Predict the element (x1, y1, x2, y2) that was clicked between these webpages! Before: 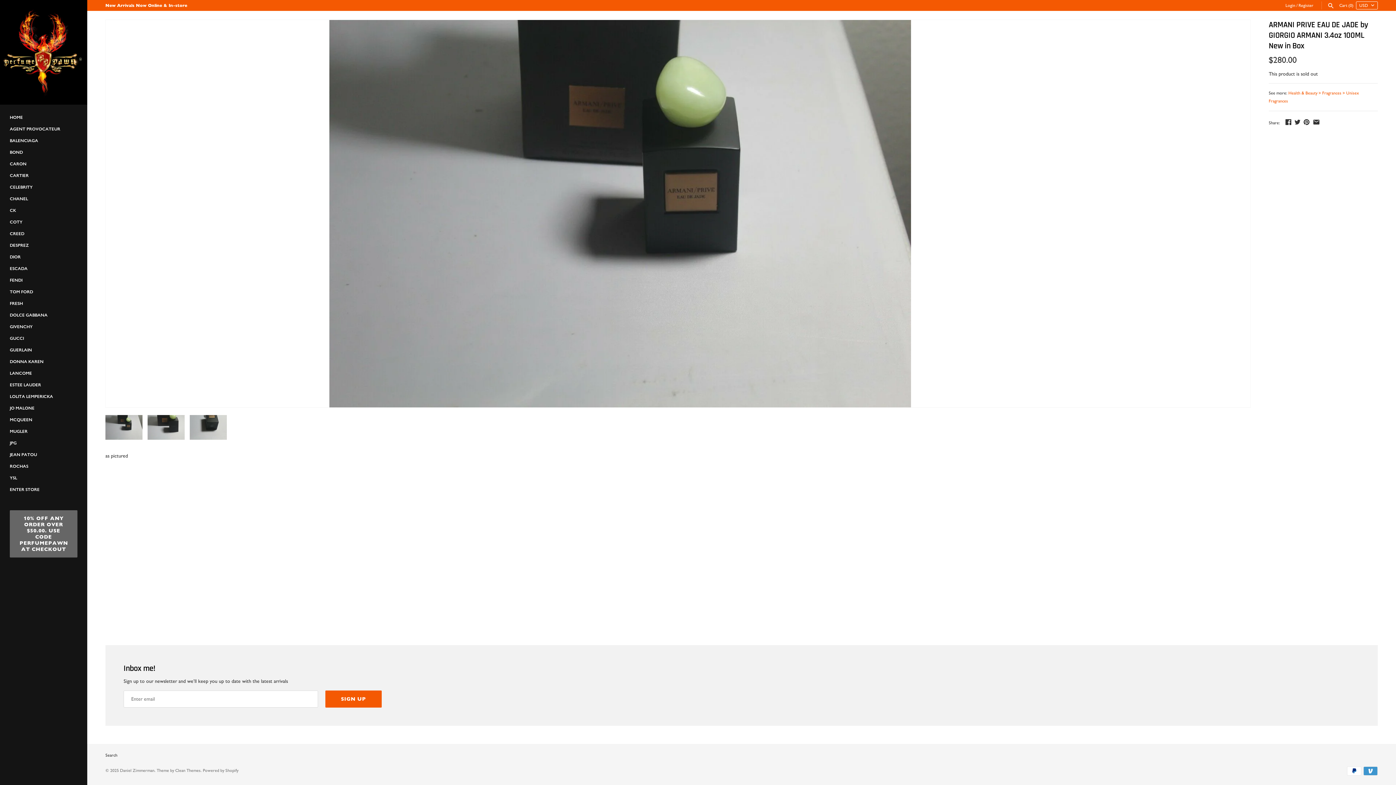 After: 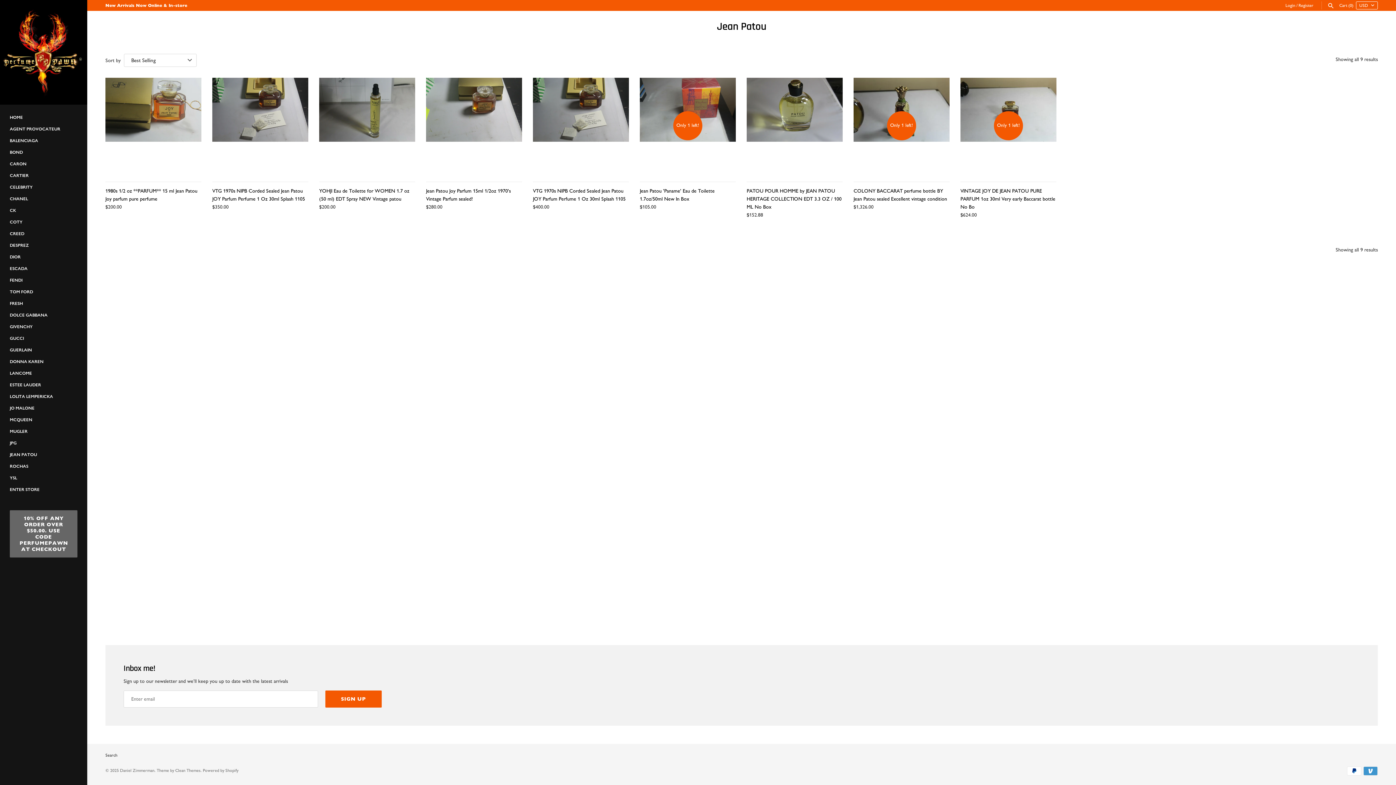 Action: bbox: (9, 449, 77, 460) label: JEAN PATOU